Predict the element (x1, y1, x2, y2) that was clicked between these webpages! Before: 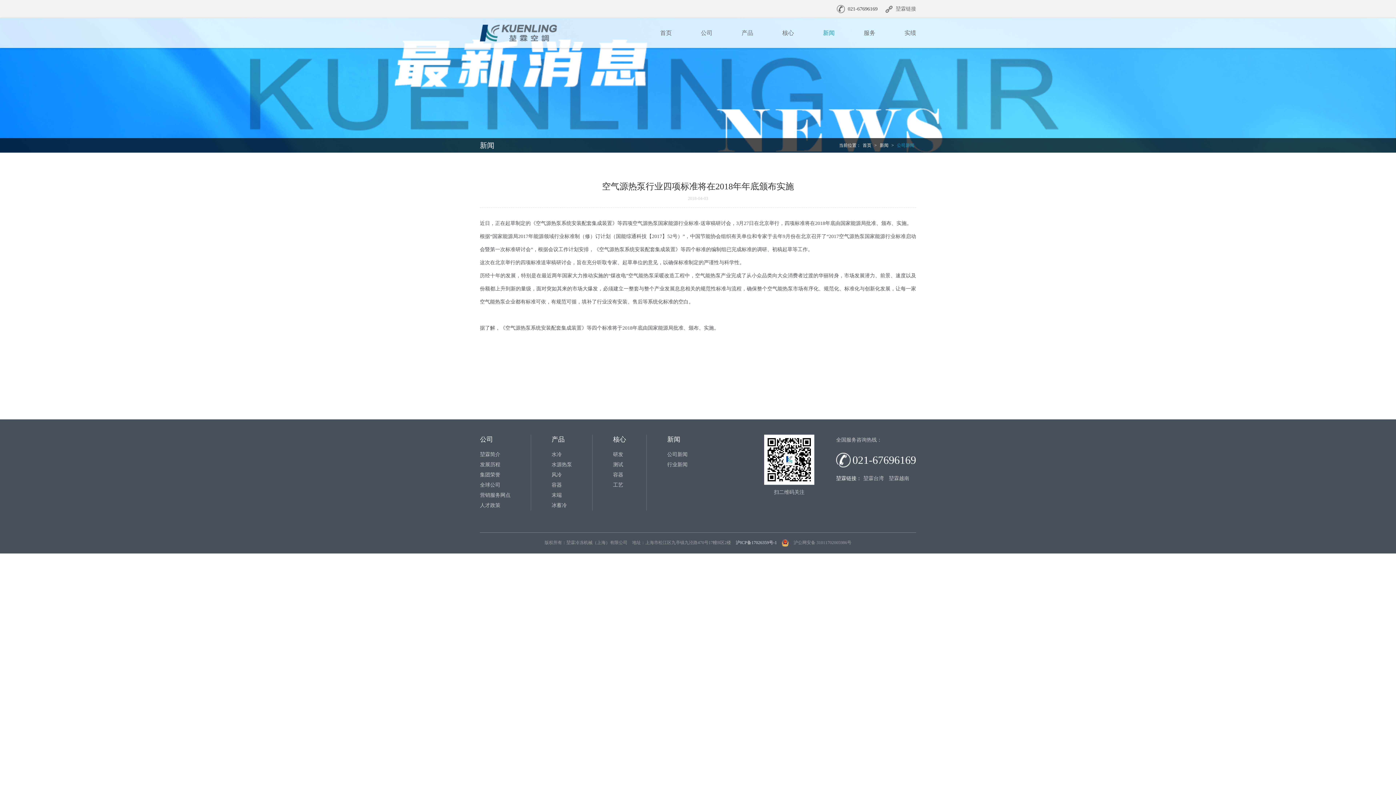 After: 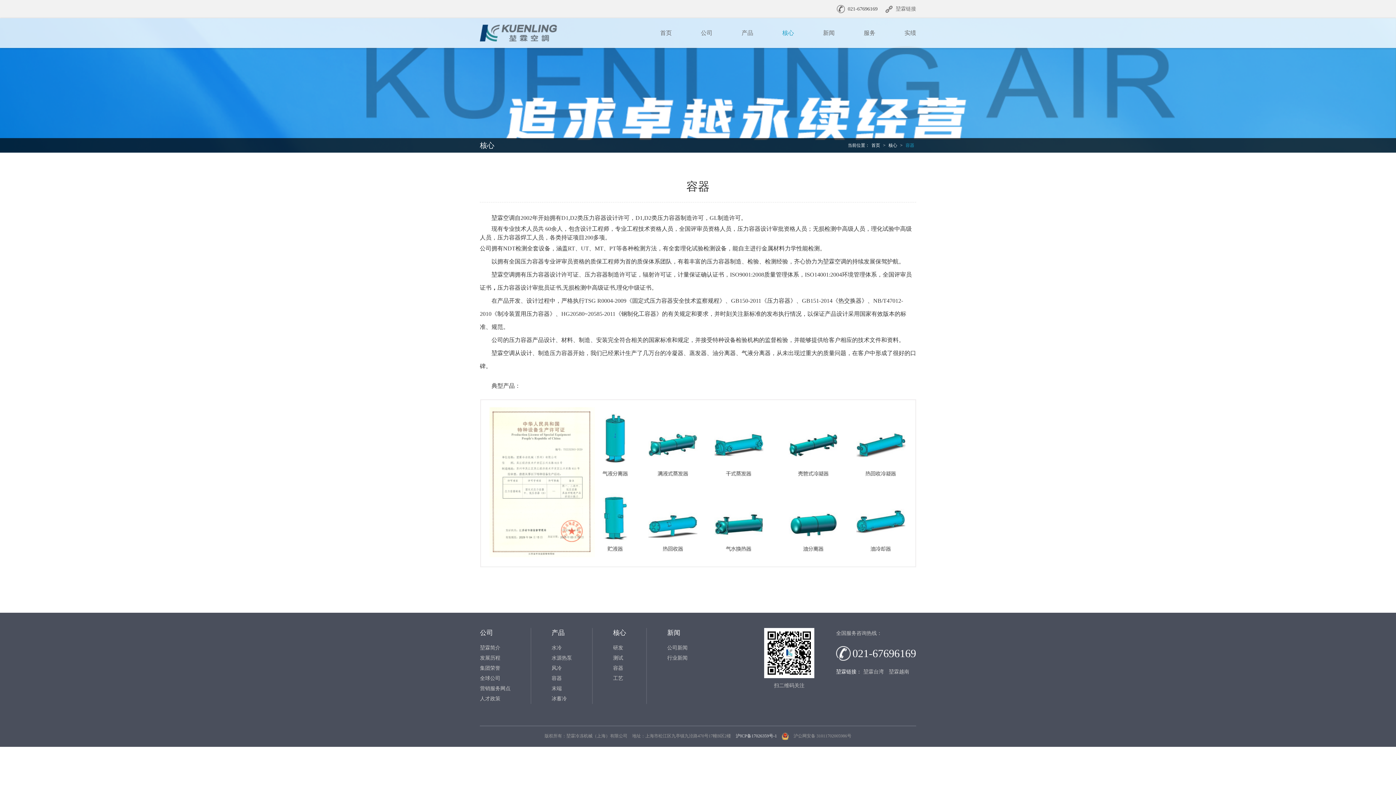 Action: label: 容器 bbox: (613, 470, 626, 480)